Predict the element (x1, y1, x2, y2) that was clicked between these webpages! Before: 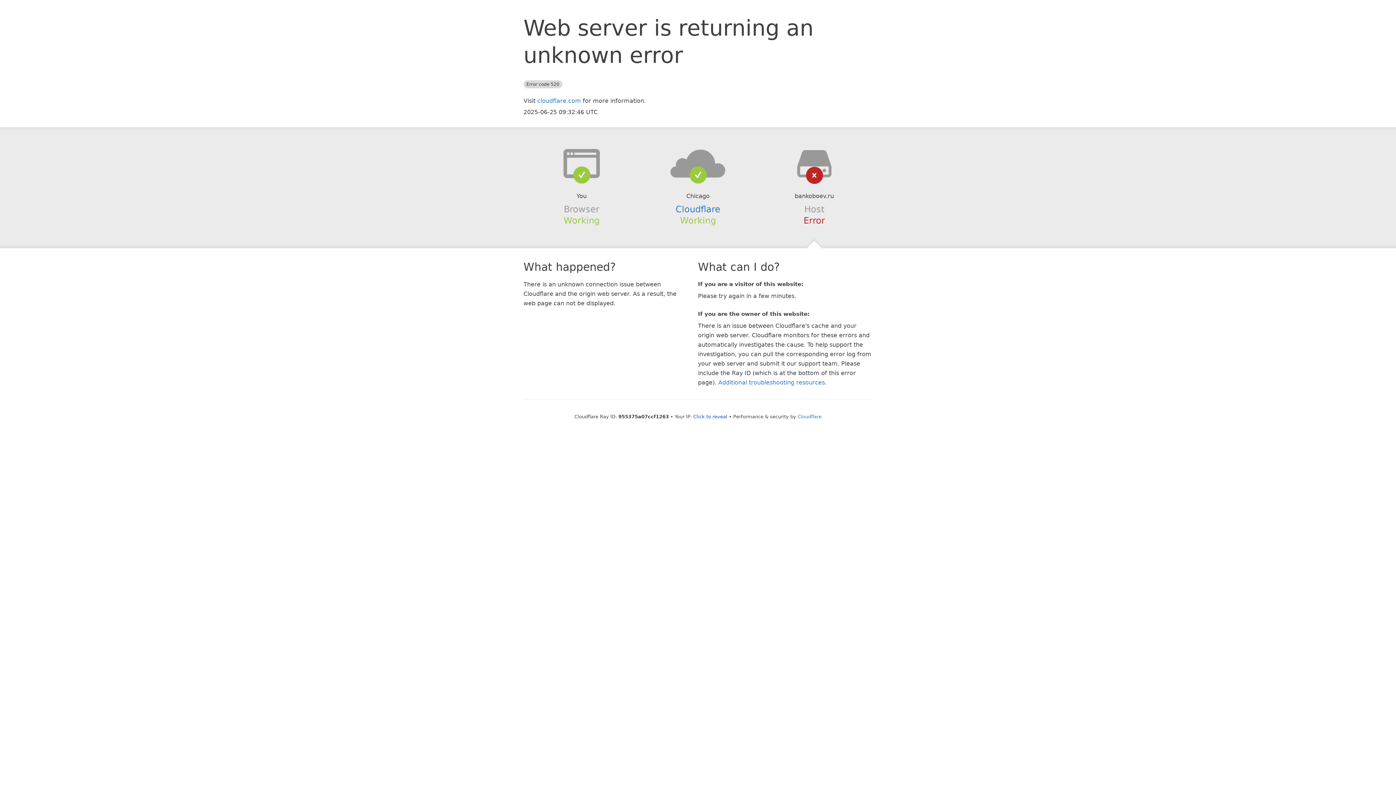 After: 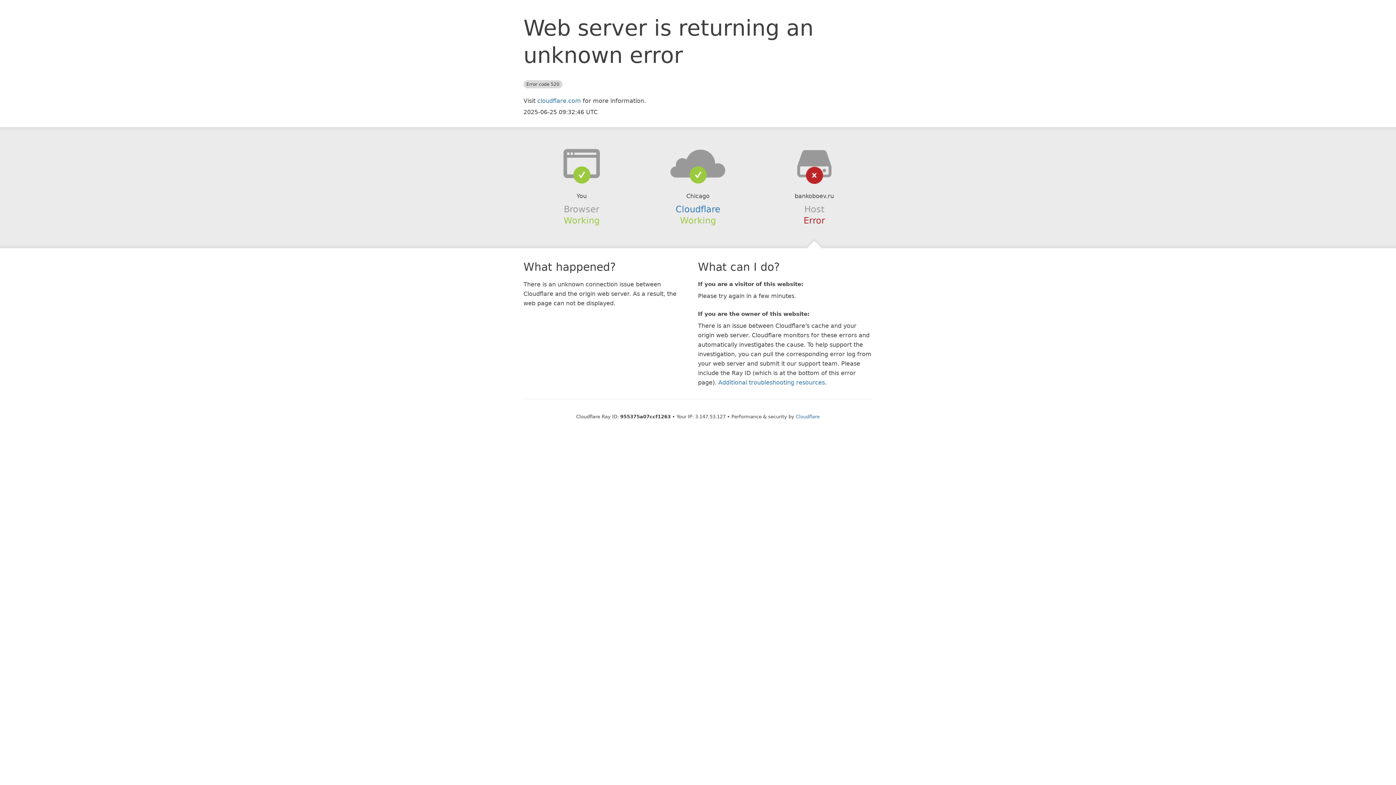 Action: bbox: (693, 414, 727, 419) label: Click to reveal